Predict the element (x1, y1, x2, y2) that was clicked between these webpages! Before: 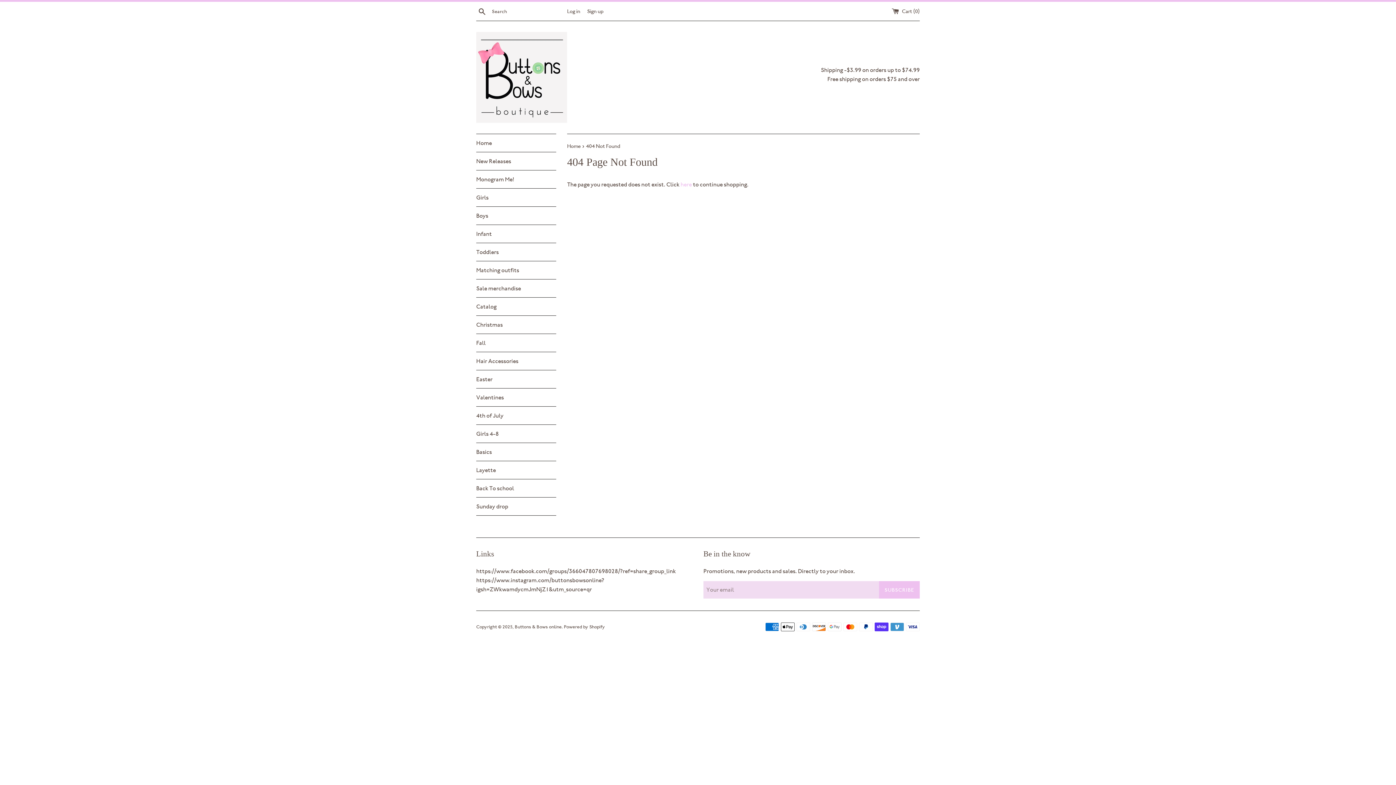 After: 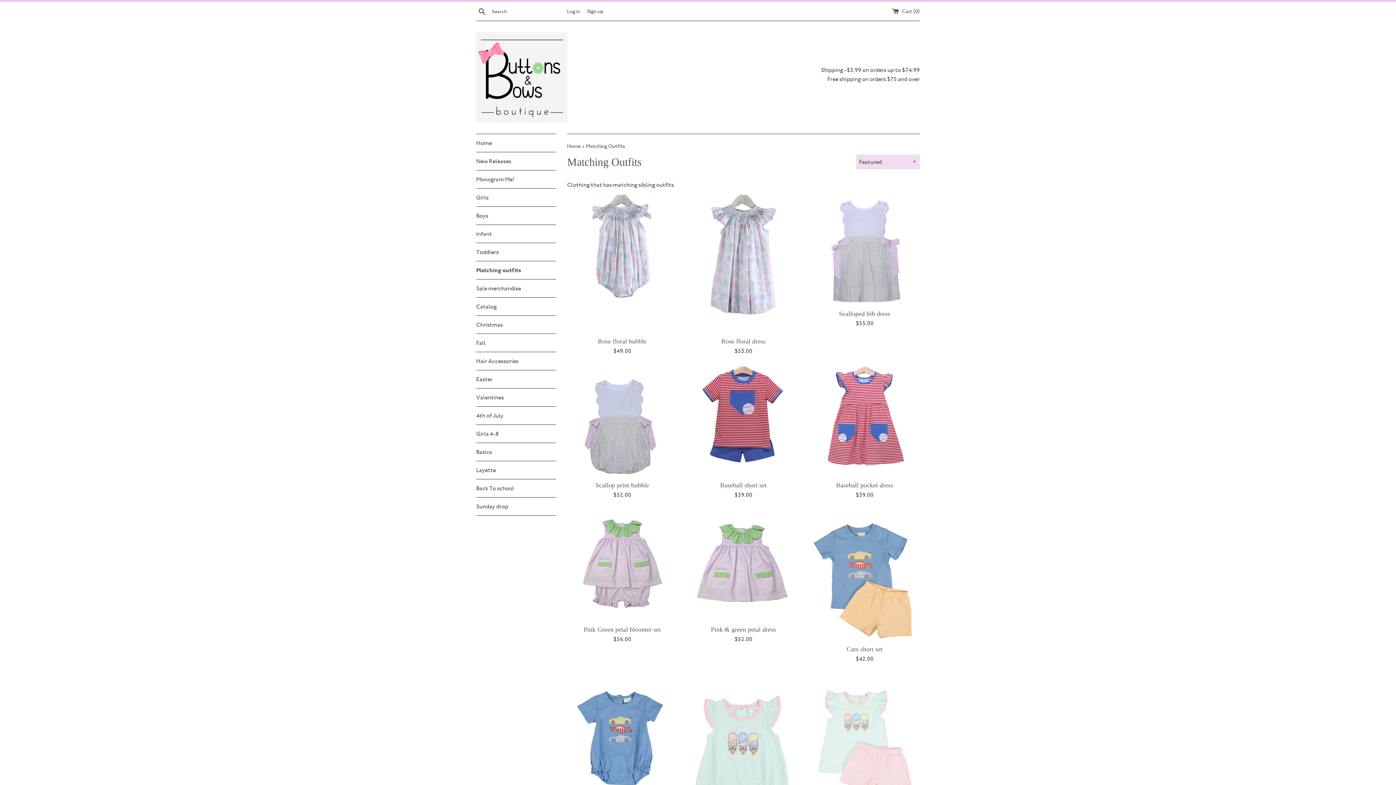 Action: label: Matching outfits bbox: (476, 261, 556, 279)